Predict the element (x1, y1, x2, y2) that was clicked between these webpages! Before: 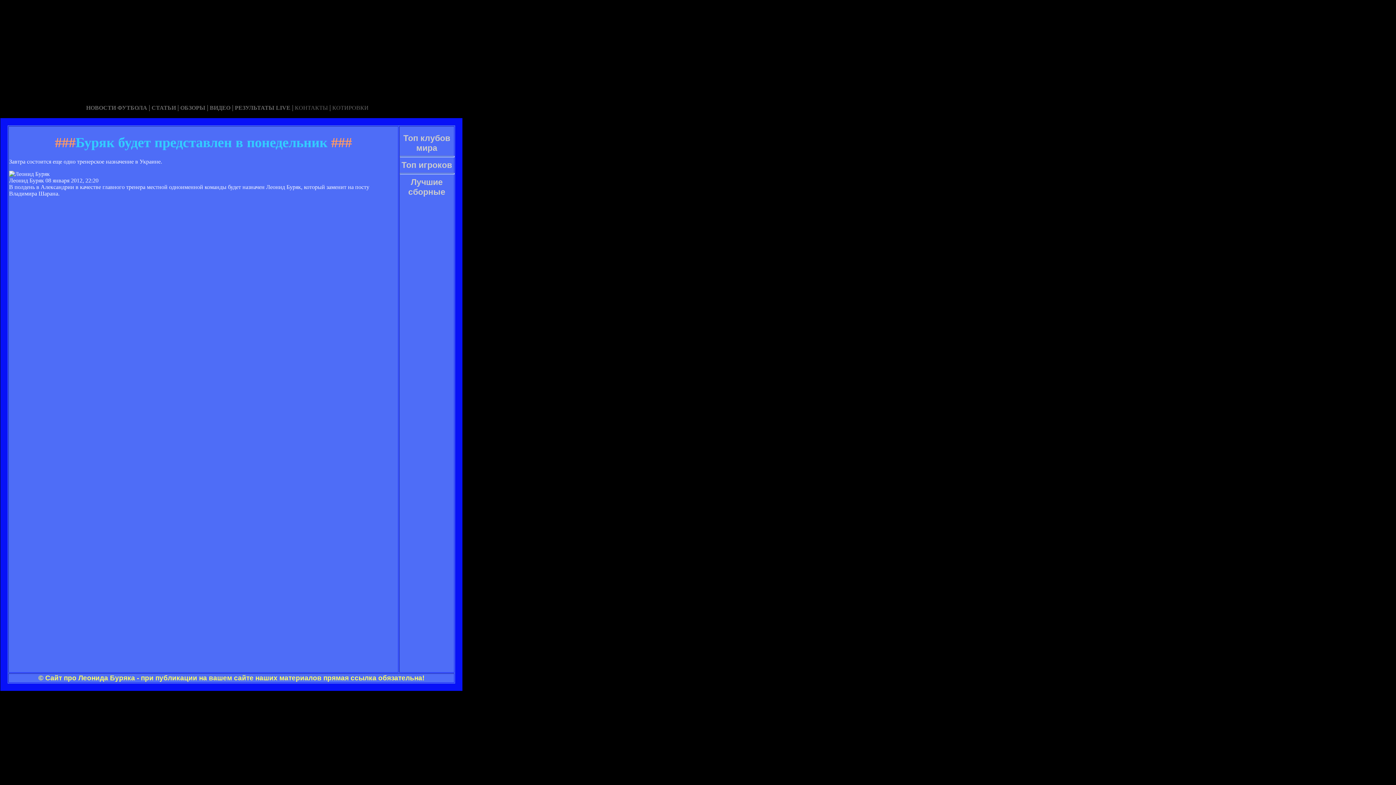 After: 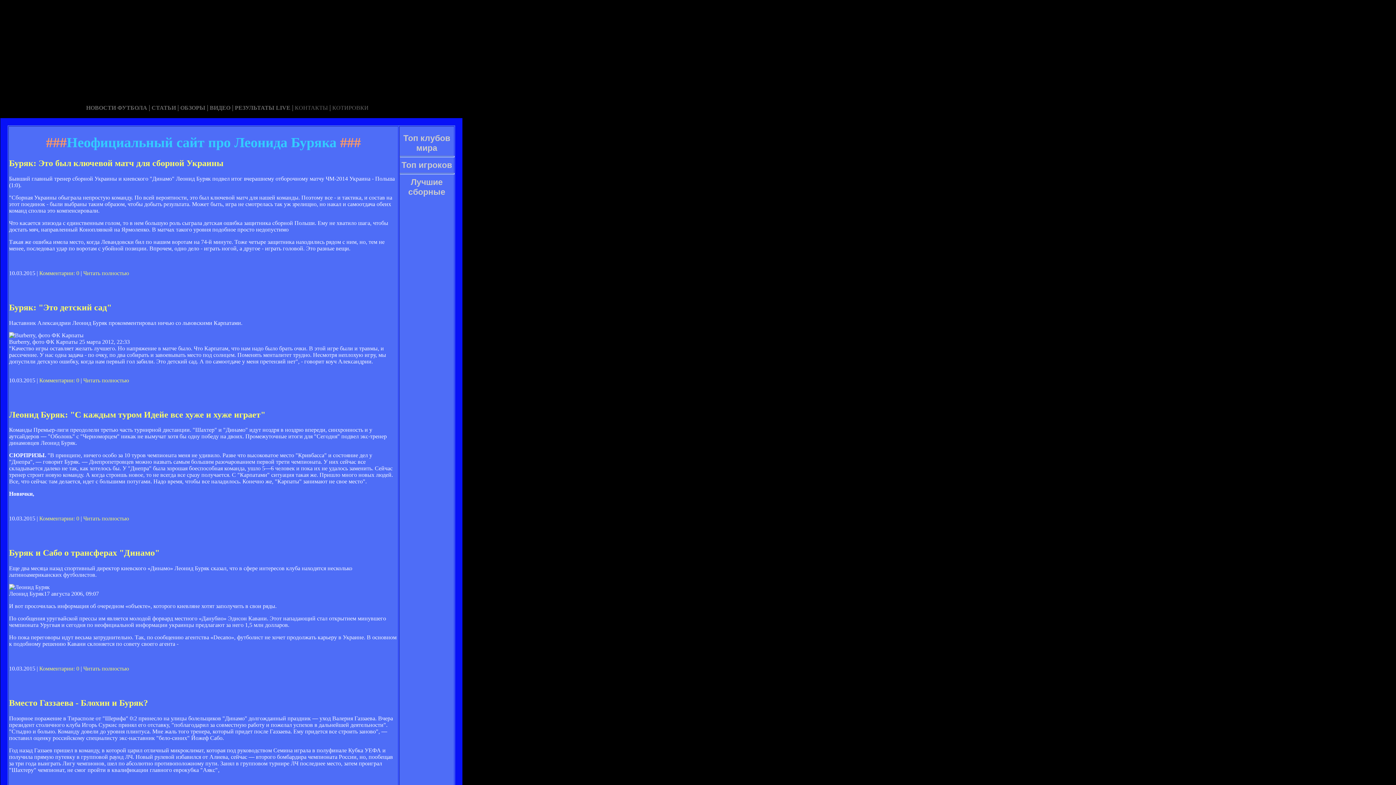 Action: bbox: (224, 111, 227, 117) label:   